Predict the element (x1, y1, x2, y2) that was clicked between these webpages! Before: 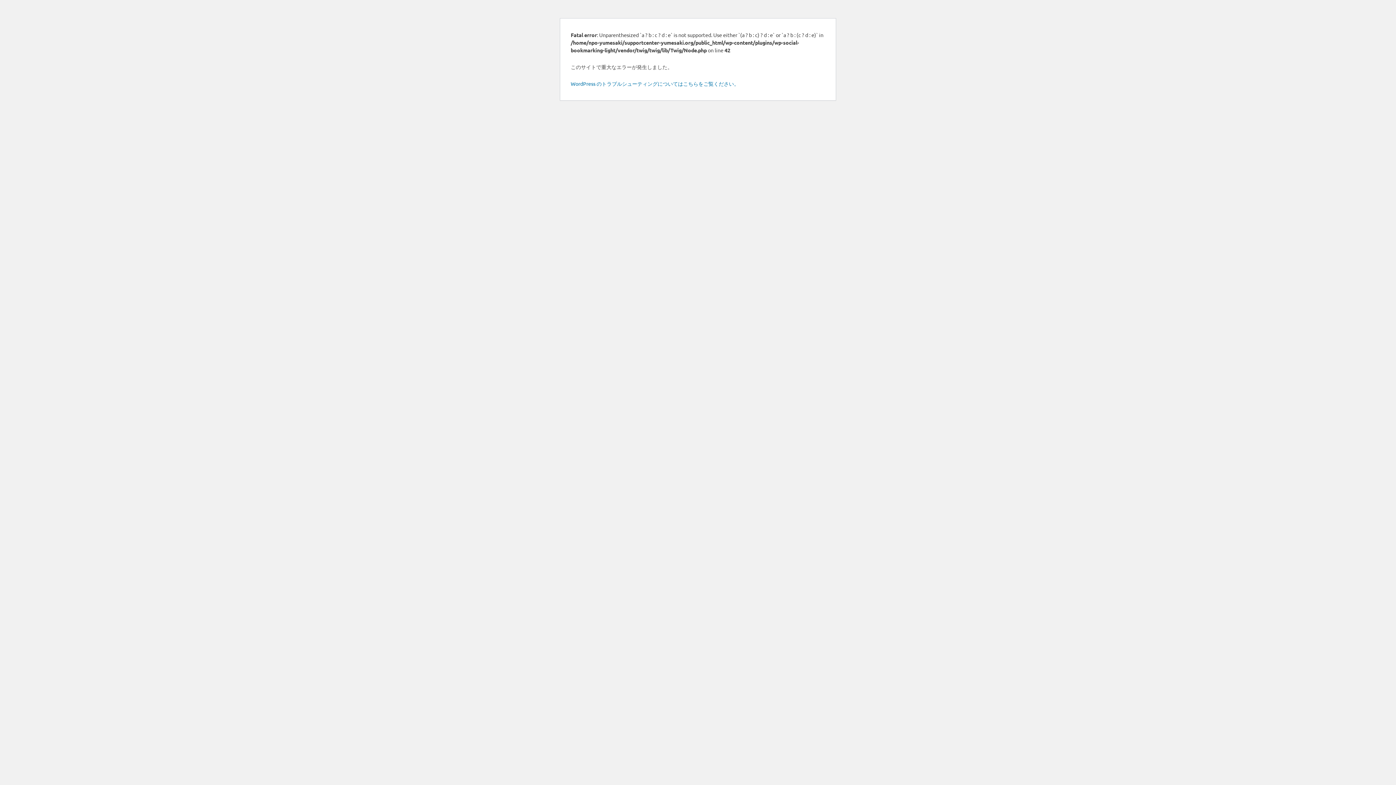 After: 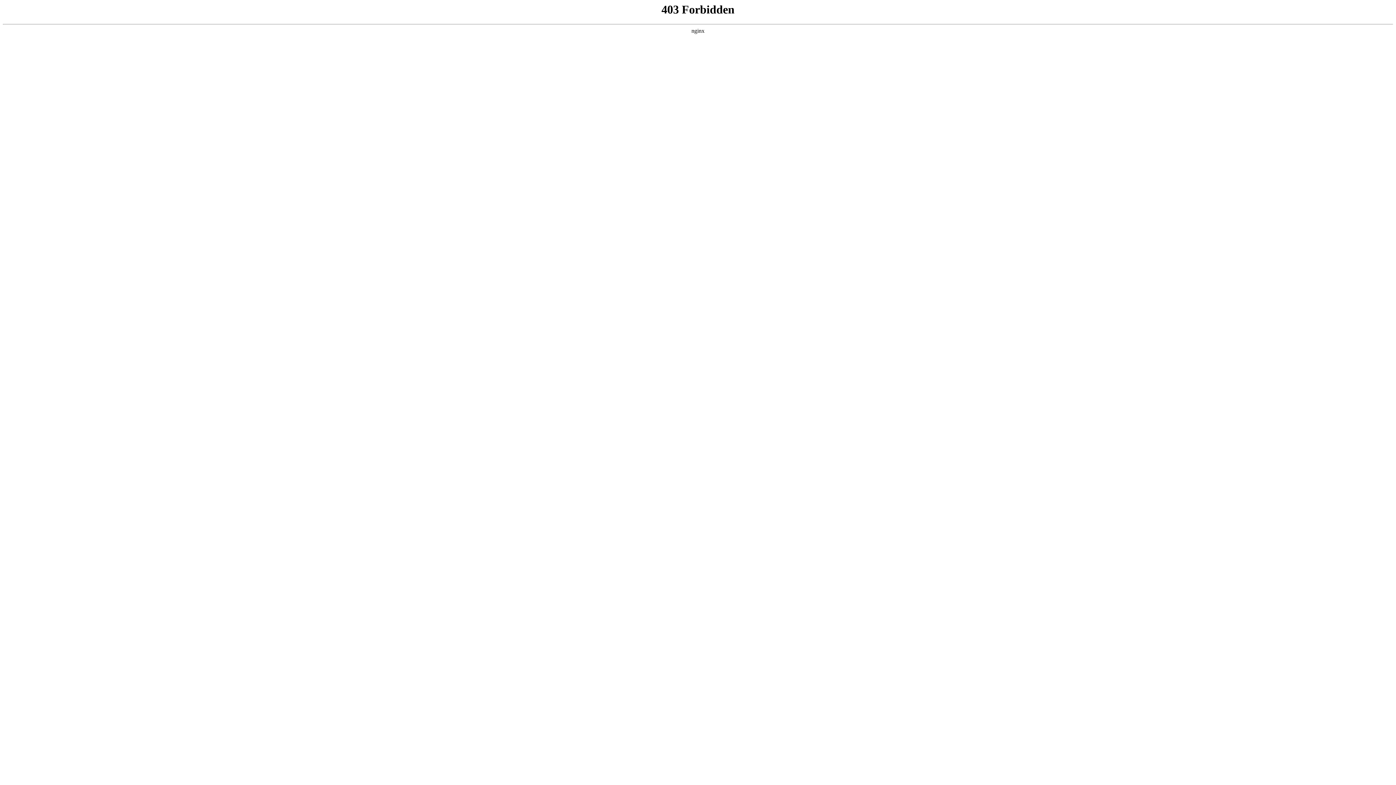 Action: label: WordPress のトラブルシューティングについてはこちらをご覧ください。 bbox: (570, 80, 739, 87)